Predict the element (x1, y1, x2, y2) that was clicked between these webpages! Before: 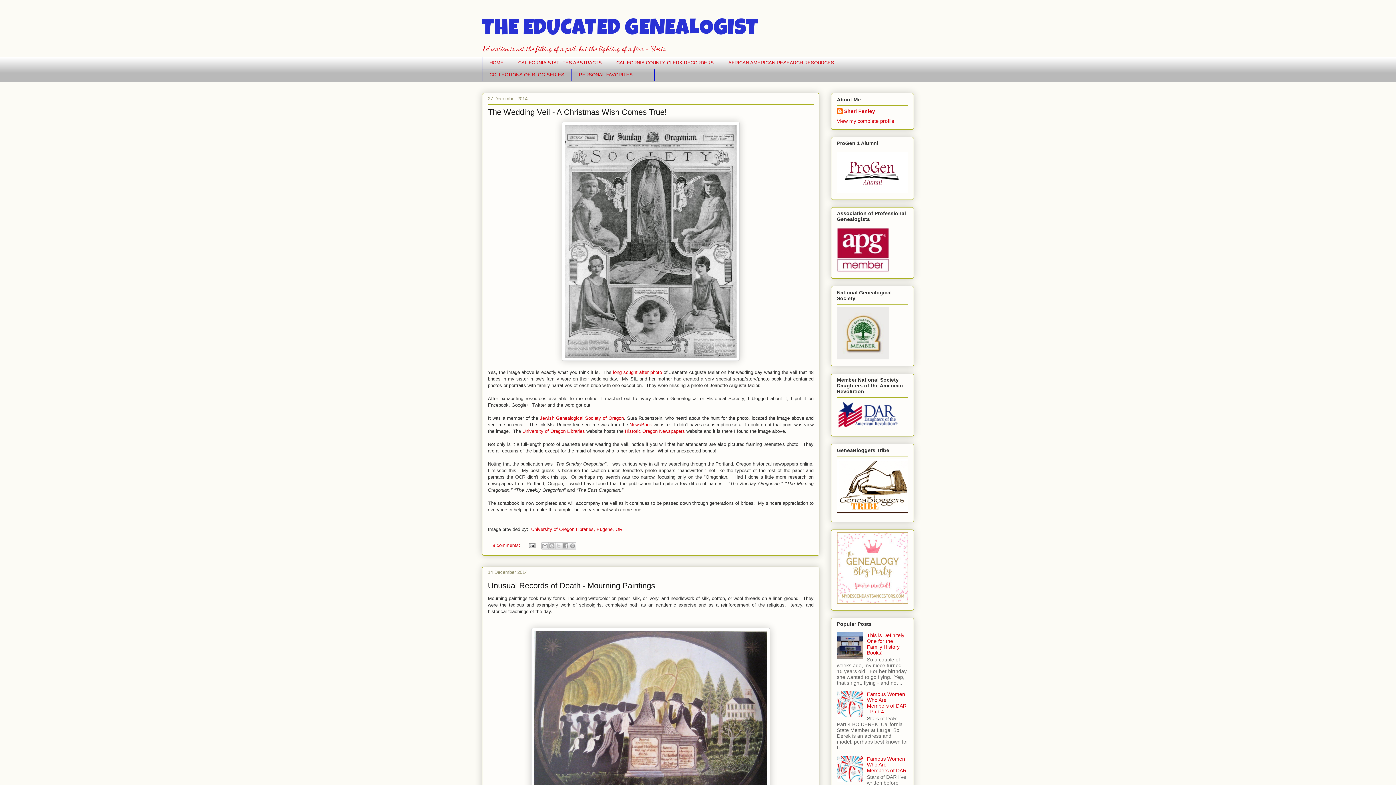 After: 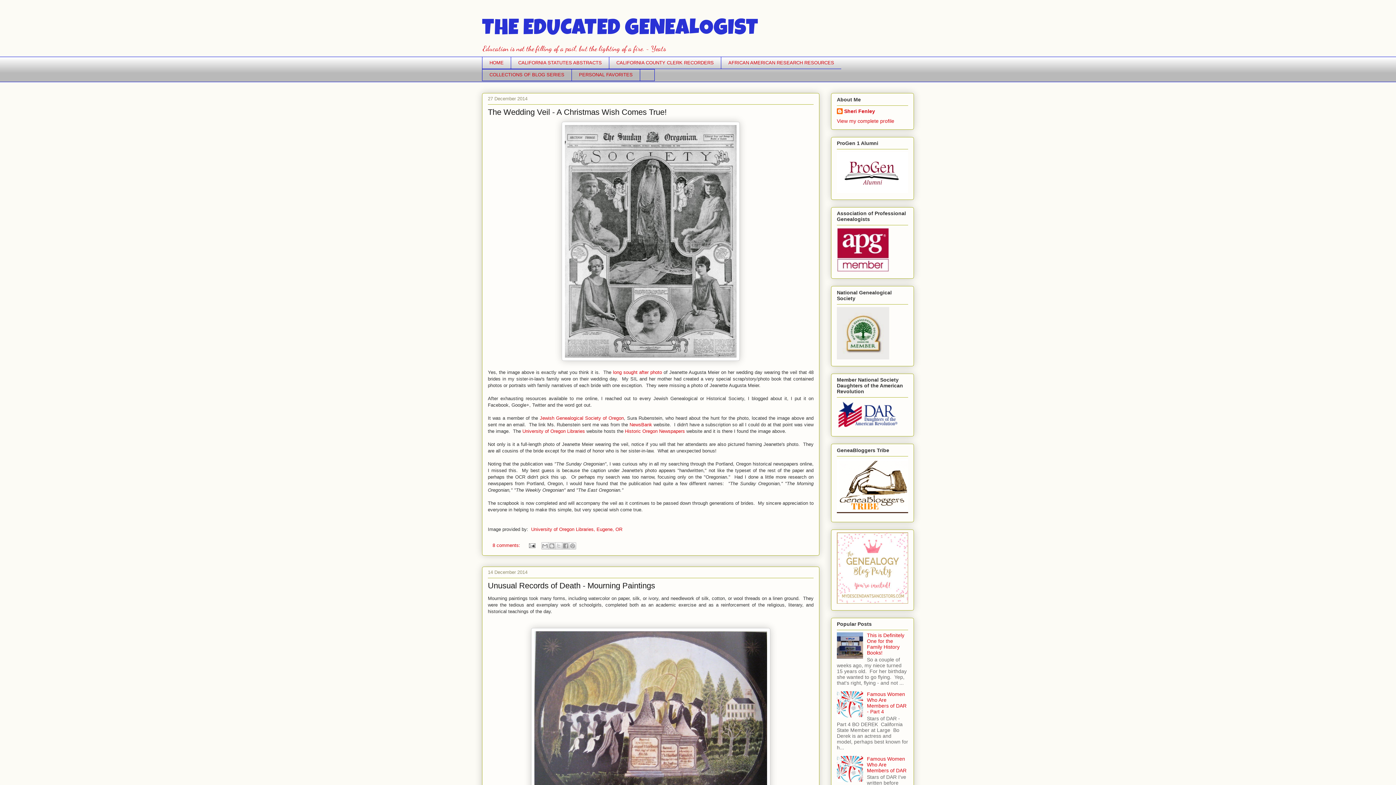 Action: bbox: (837, 777, 865, 783)